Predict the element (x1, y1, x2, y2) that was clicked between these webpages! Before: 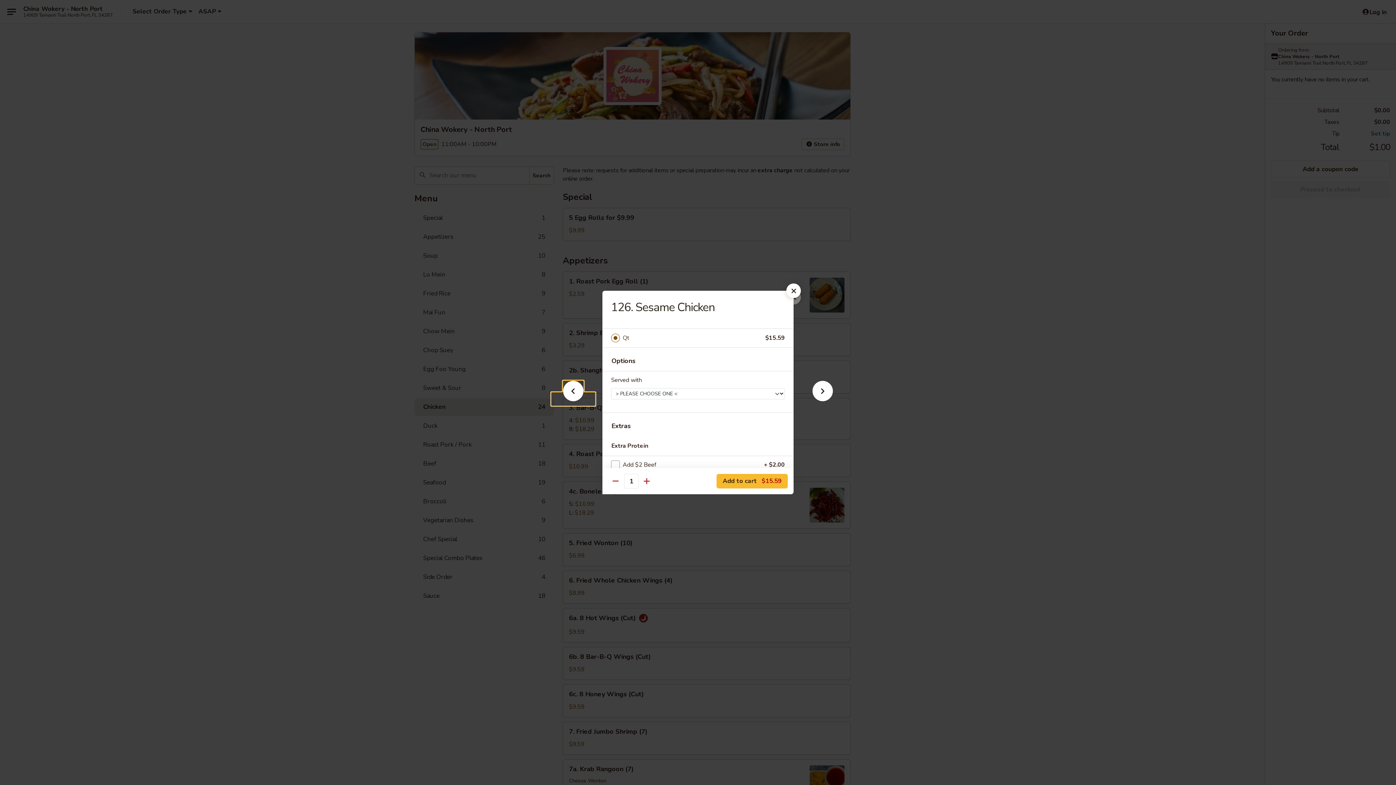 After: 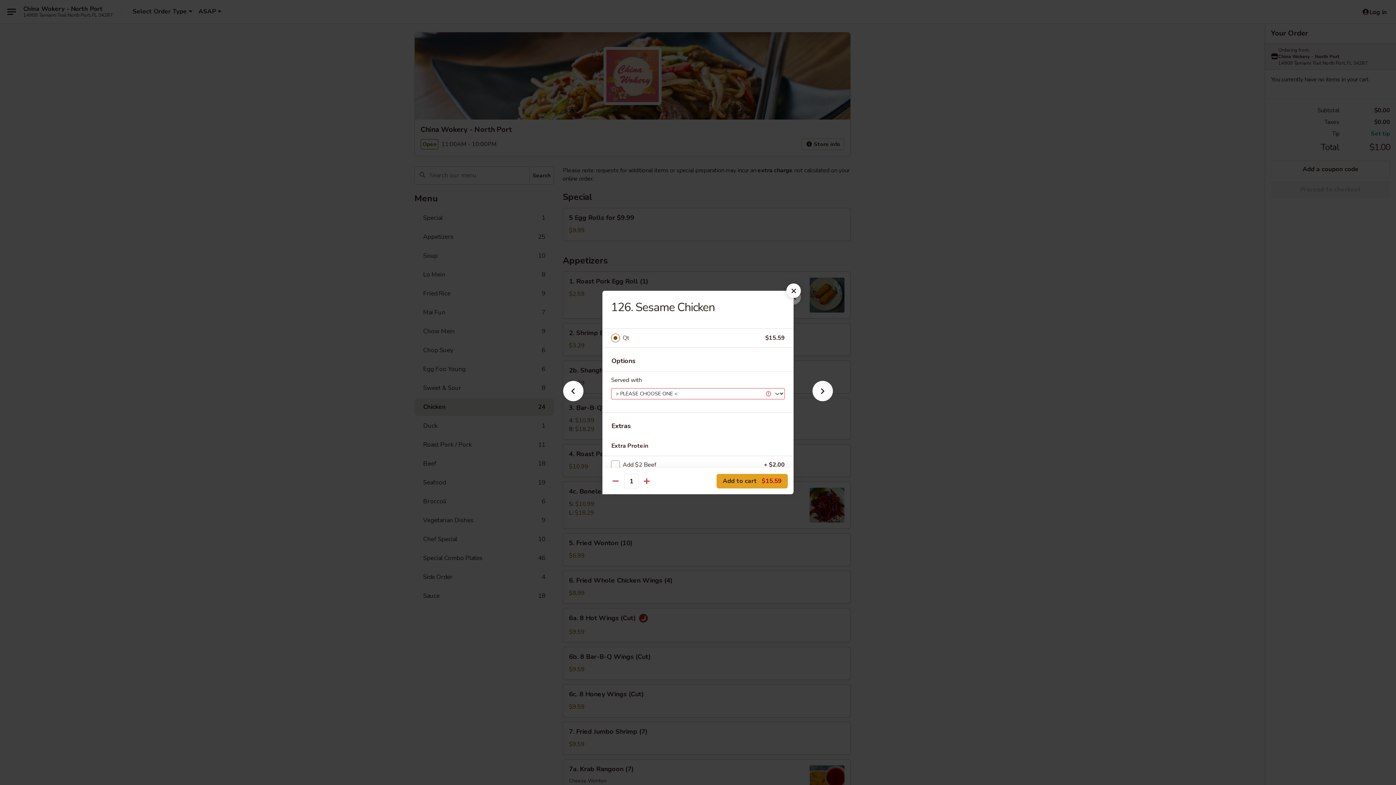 Action: label: Add to cart $15.59 bbox: (716, 474, 788, 488)